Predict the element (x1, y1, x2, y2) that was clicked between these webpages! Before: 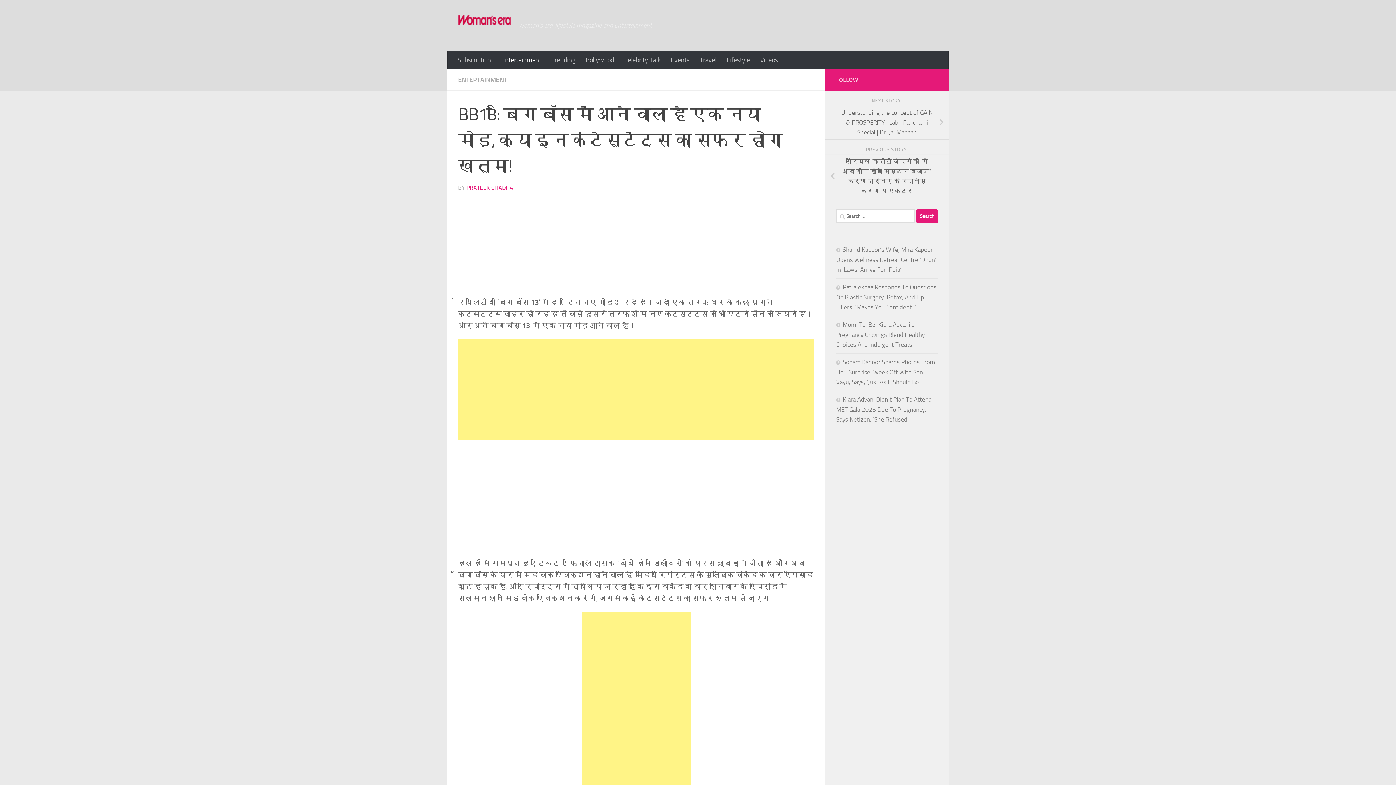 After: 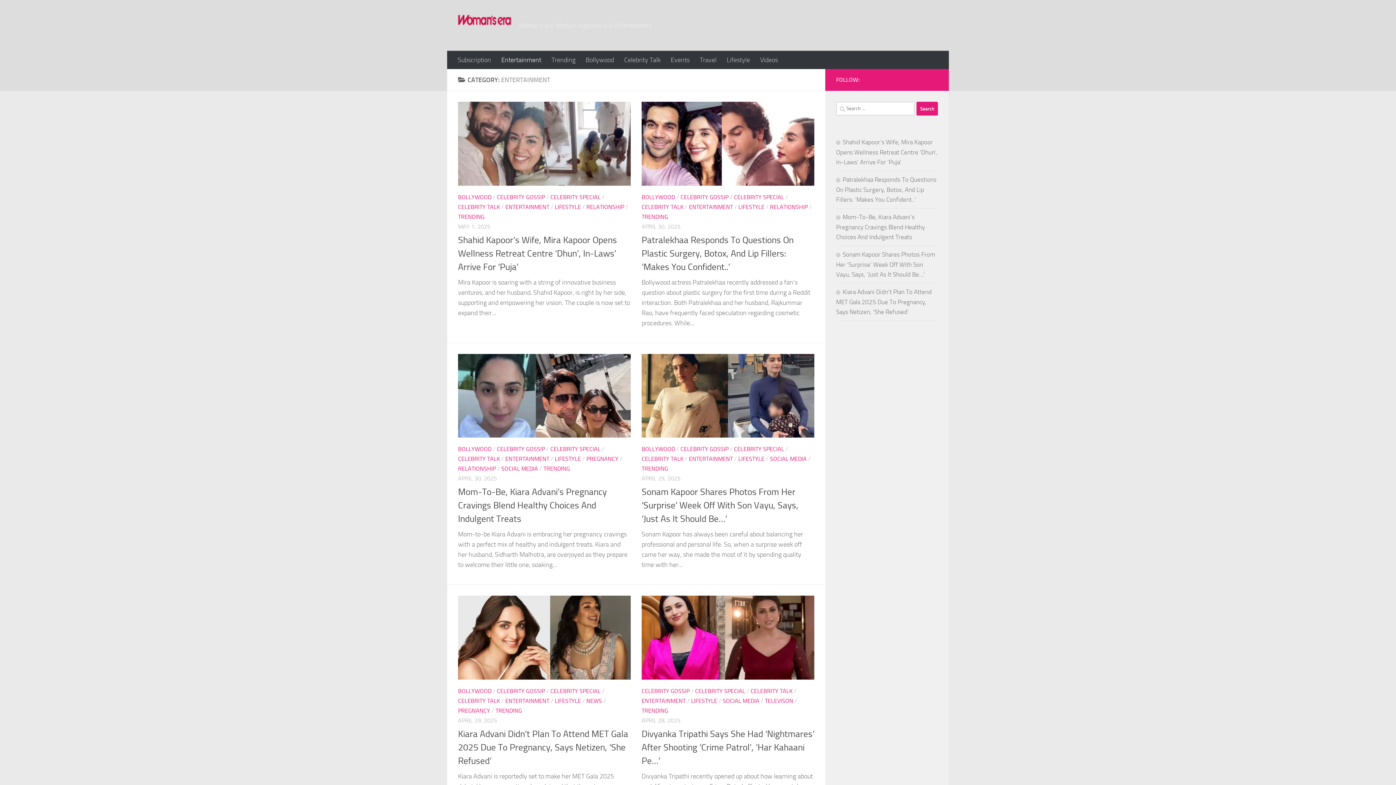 Action: label: ENTERTAINMENT bbox: (458, 76, 507, 84)